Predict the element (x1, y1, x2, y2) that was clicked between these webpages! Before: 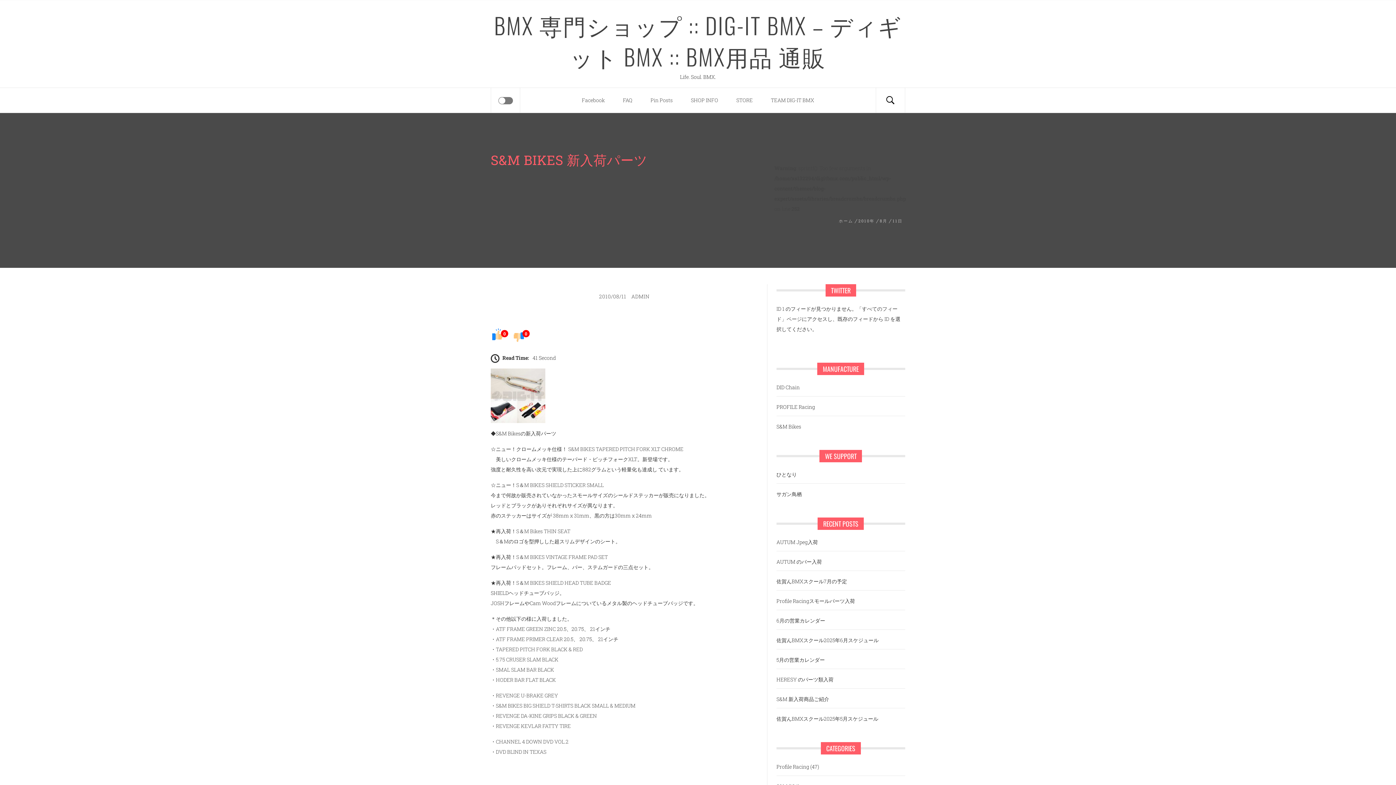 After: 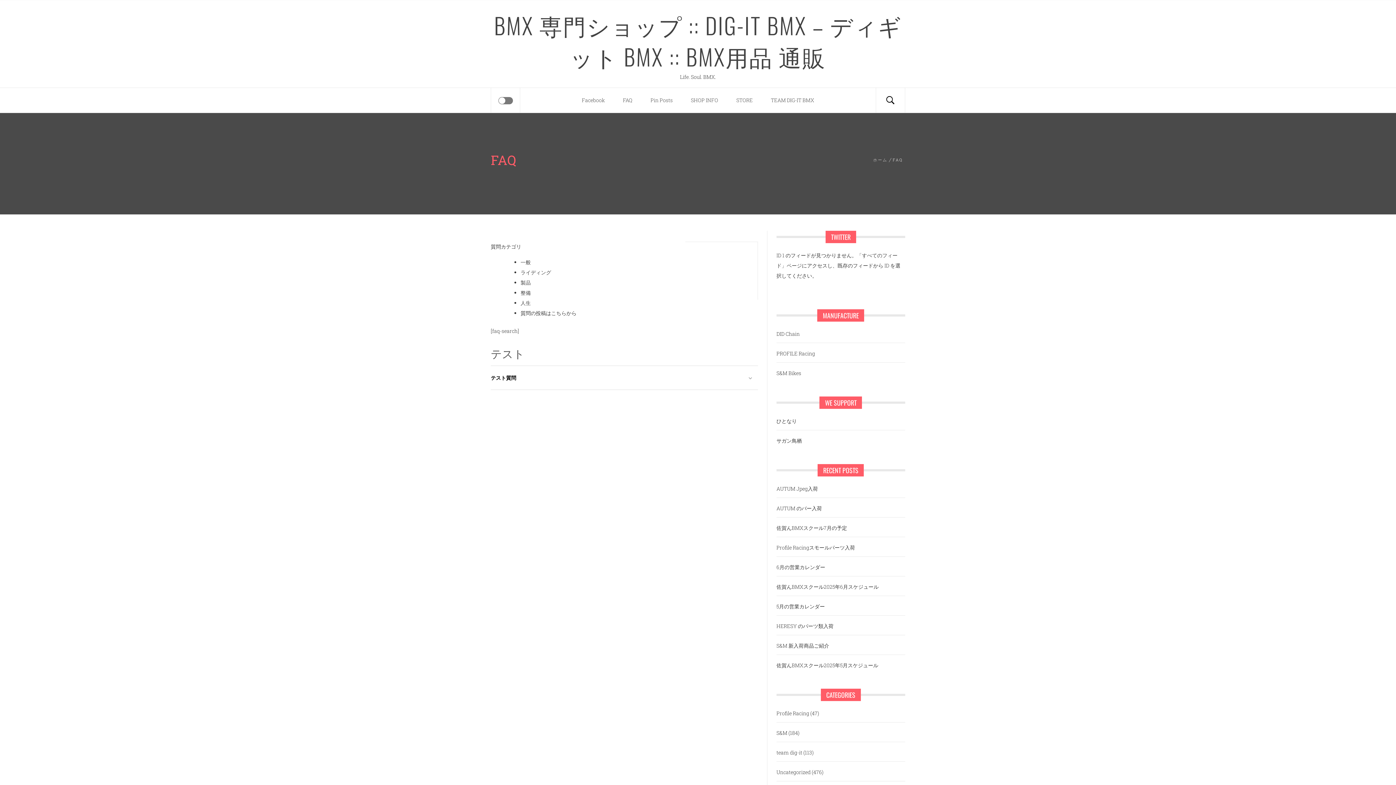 Action: bbox: (614, 88, 641, 112) label: FAQ